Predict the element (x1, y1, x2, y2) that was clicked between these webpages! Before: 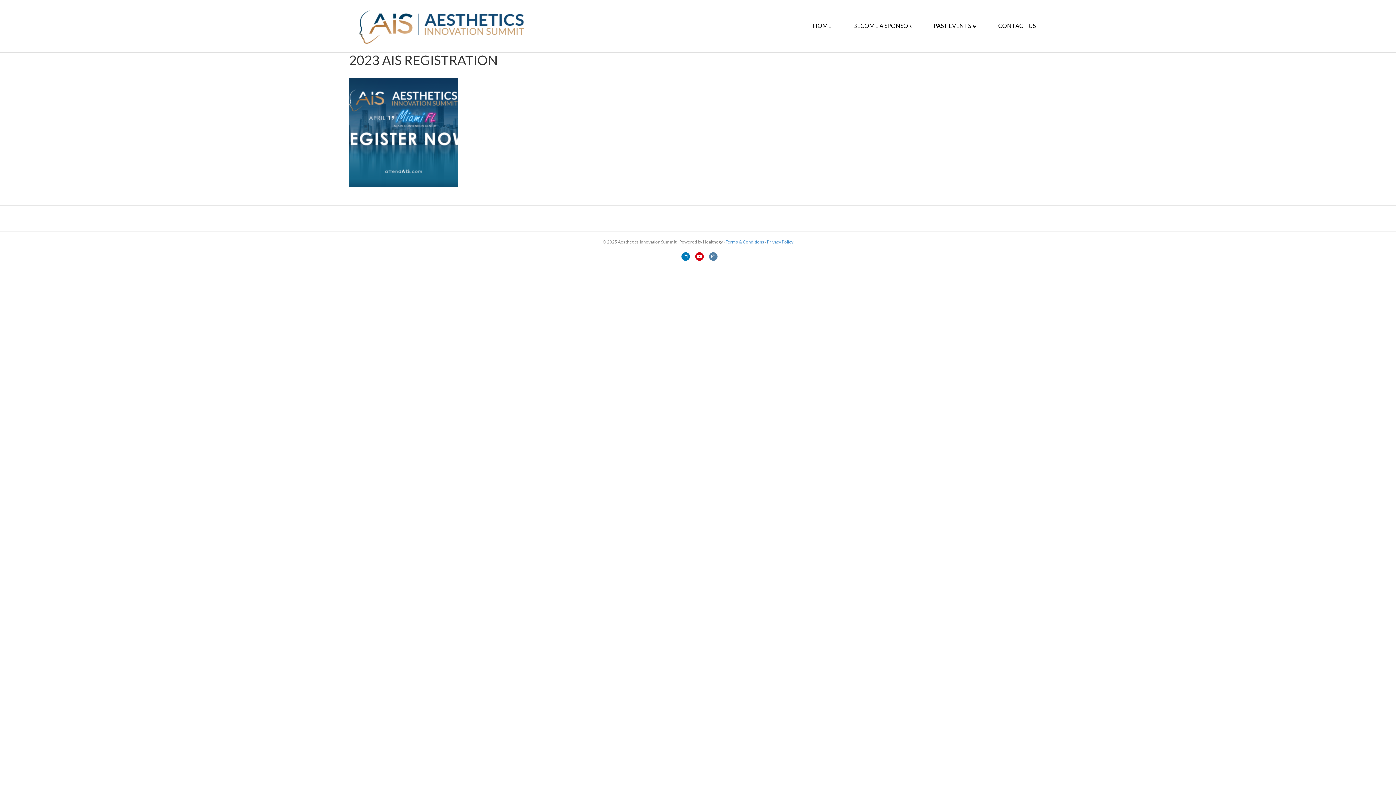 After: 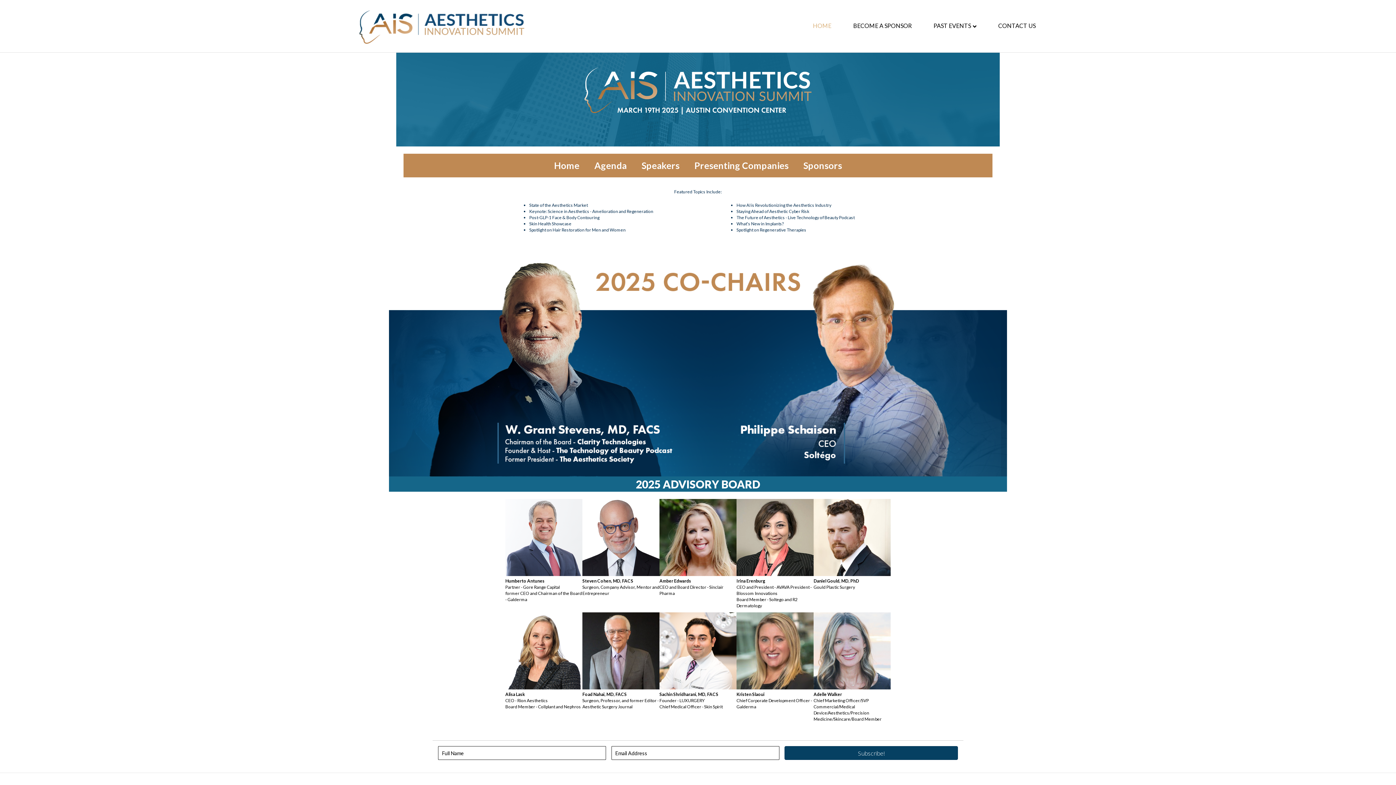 Action: label: HOME bbox: (802, 16, 842, 35)